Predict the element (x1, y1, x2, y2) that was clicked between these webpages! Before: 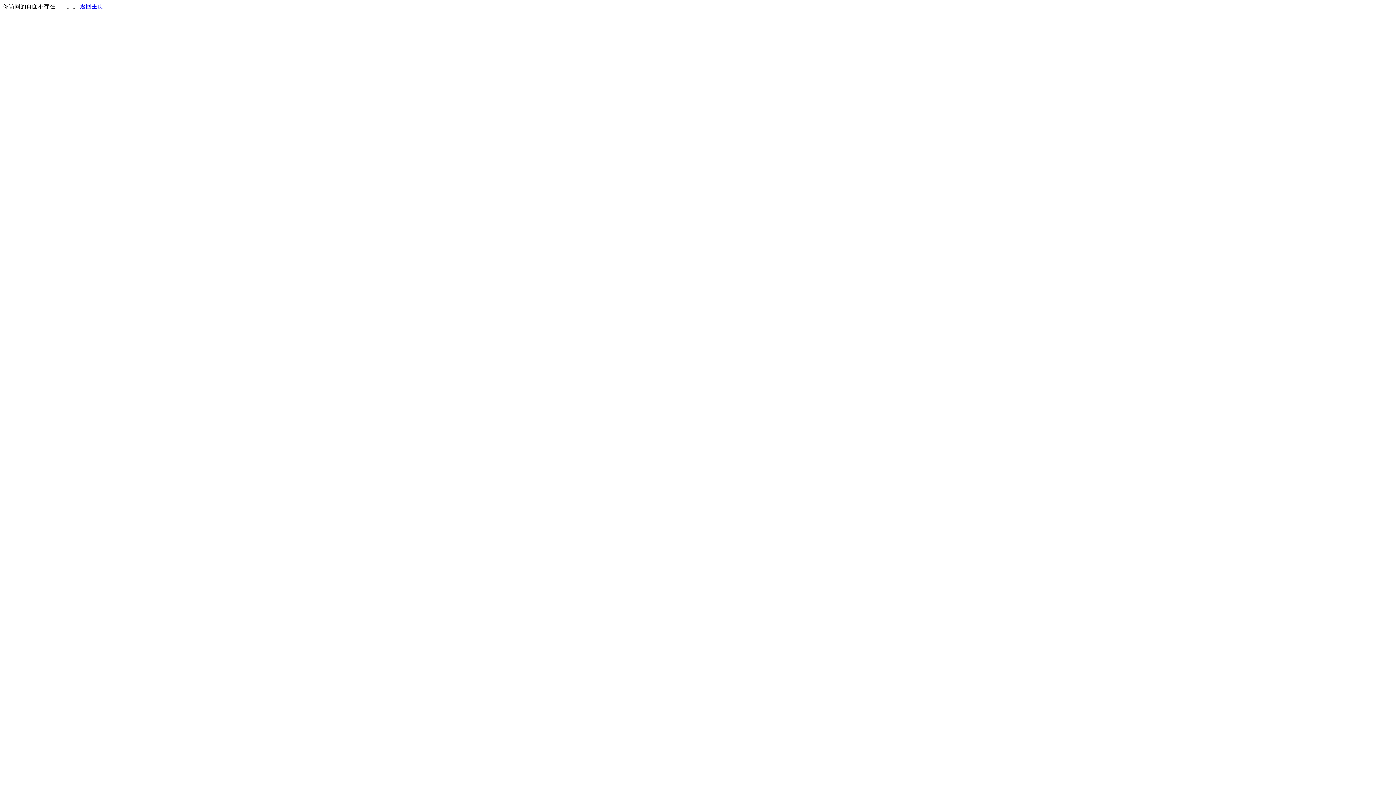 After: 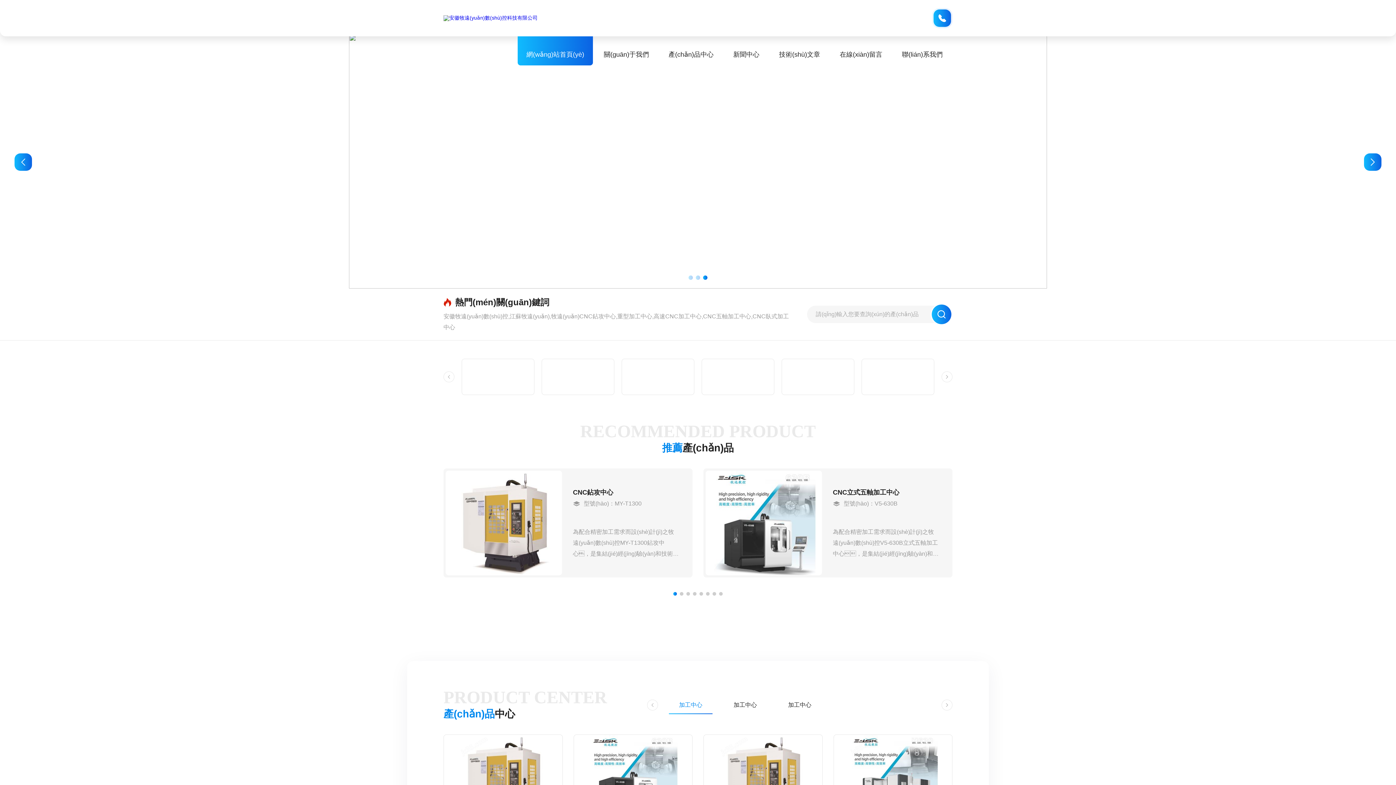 Action: bbox: (80, 3, 103, 9) label: 返回主页